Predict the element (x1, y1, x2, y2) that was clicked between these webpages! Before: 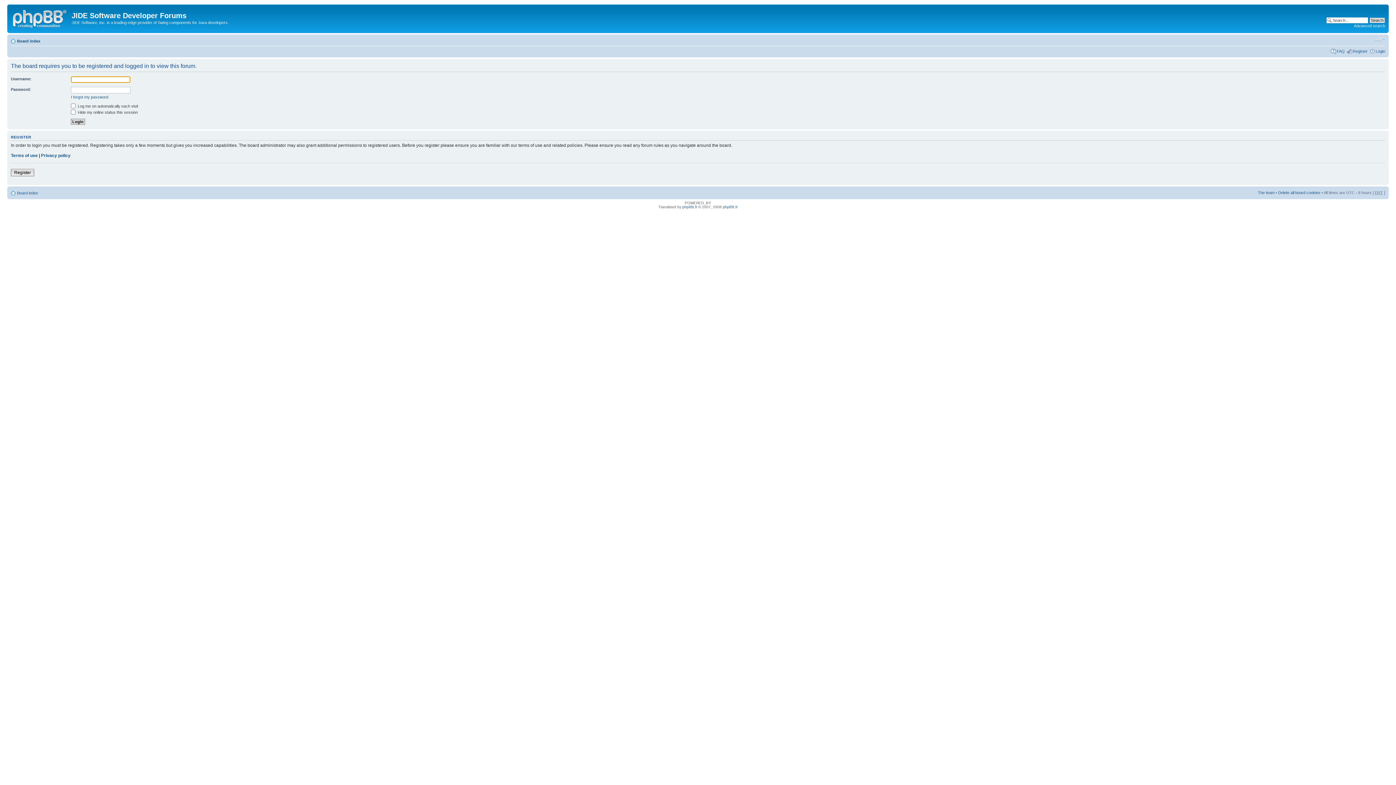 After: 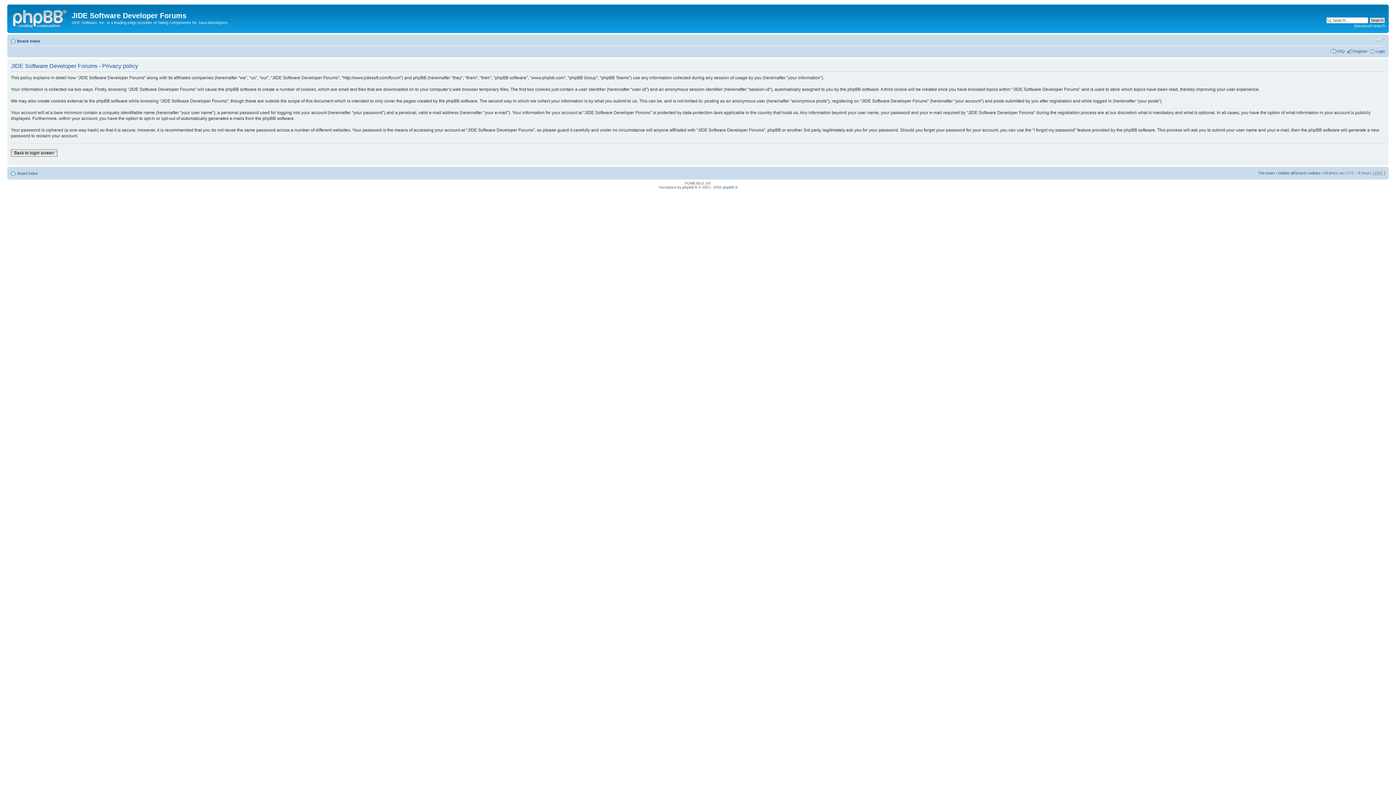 Action: label: Privacy policy bbox: (41, 153, 70, 158)